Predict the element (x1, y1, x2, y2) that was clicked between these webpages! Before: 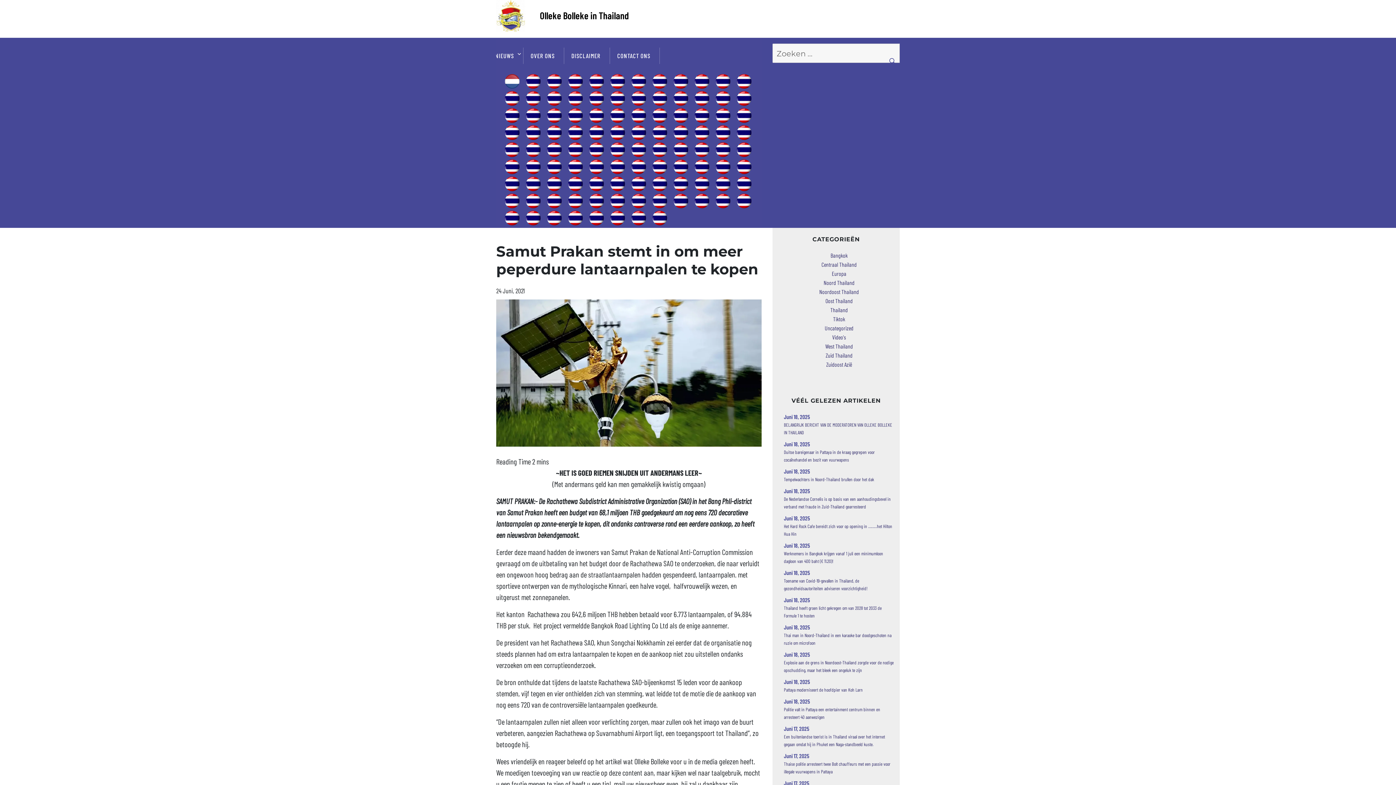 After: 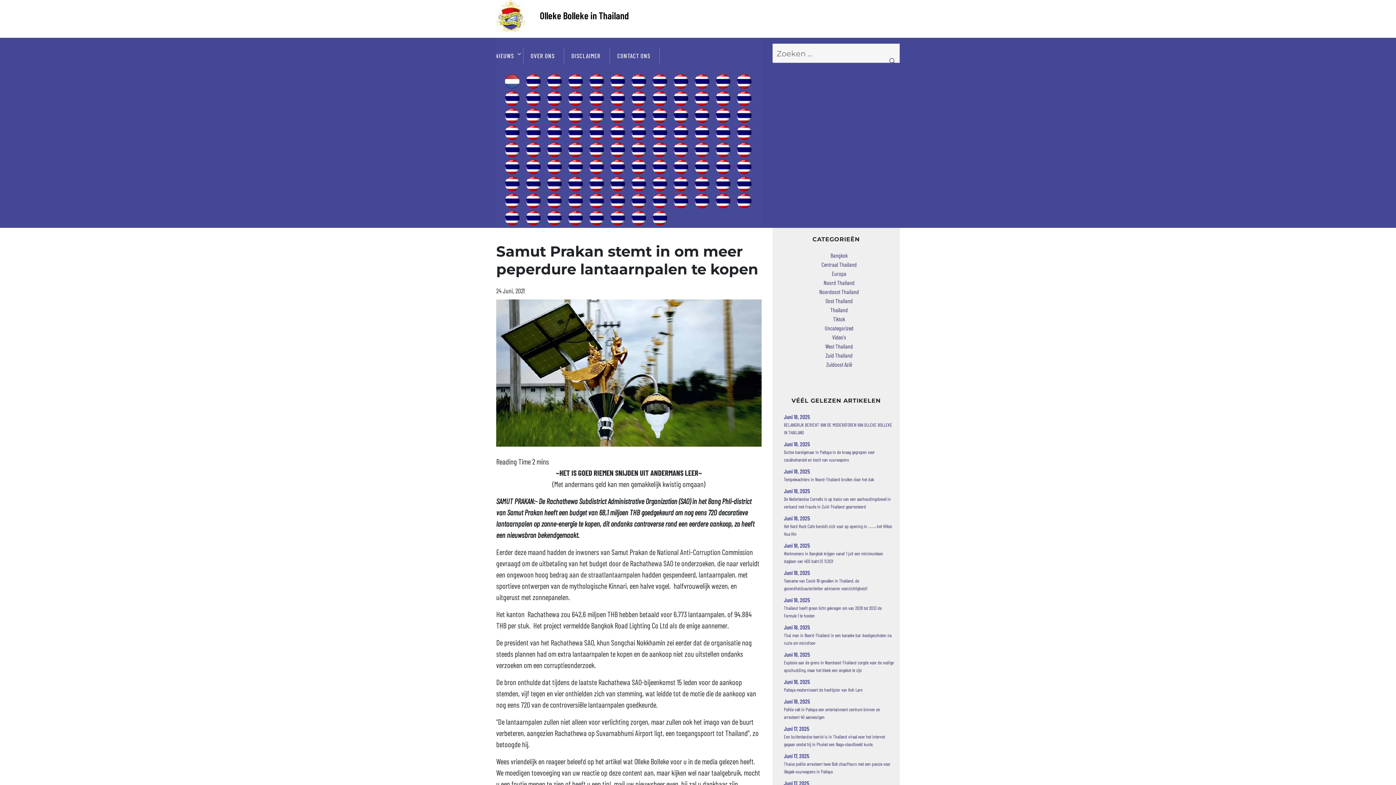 Action: bbox: (505, 91, 519, 105)